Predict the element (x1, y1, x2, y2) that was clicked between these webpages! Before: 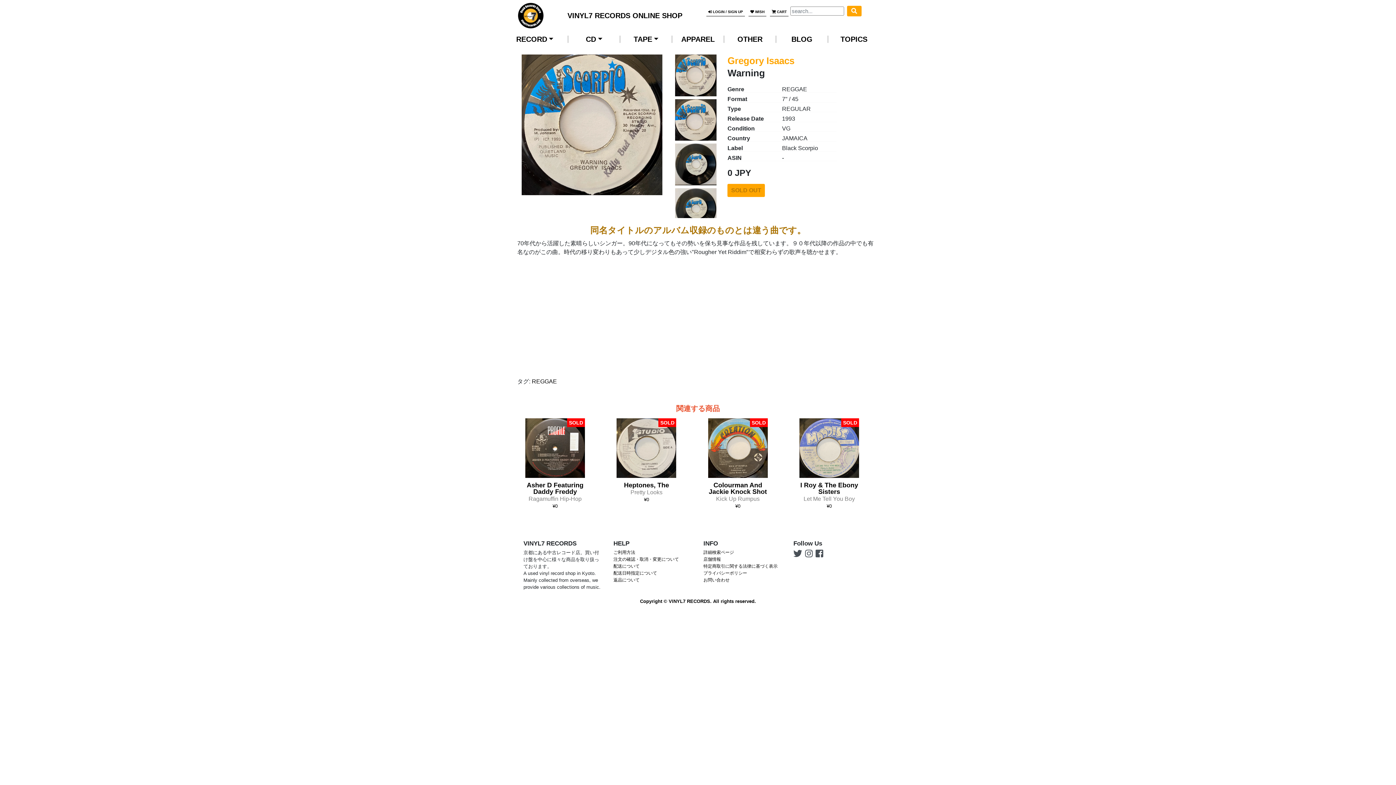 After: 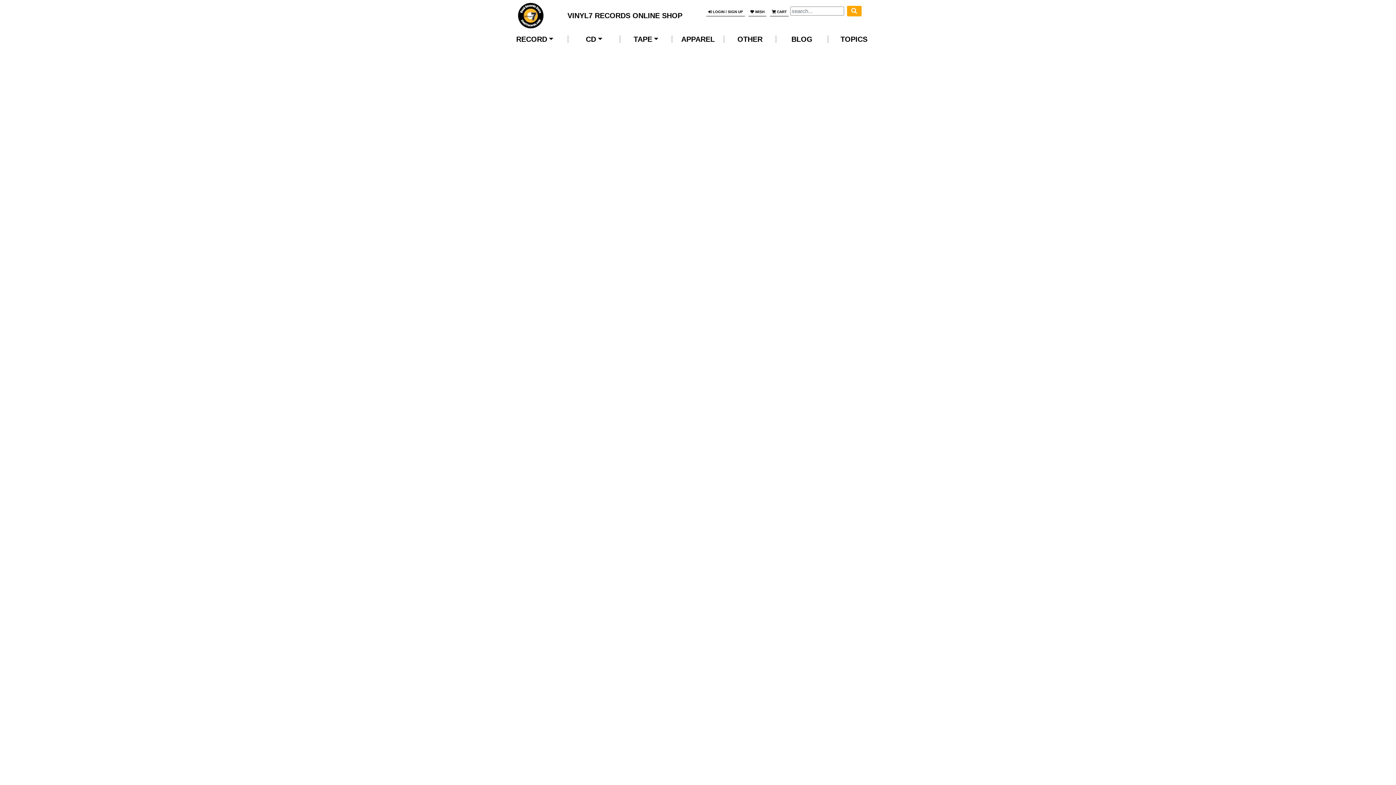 Action: label: 配送日時指定について bbox: (613, 570, 657, 576)